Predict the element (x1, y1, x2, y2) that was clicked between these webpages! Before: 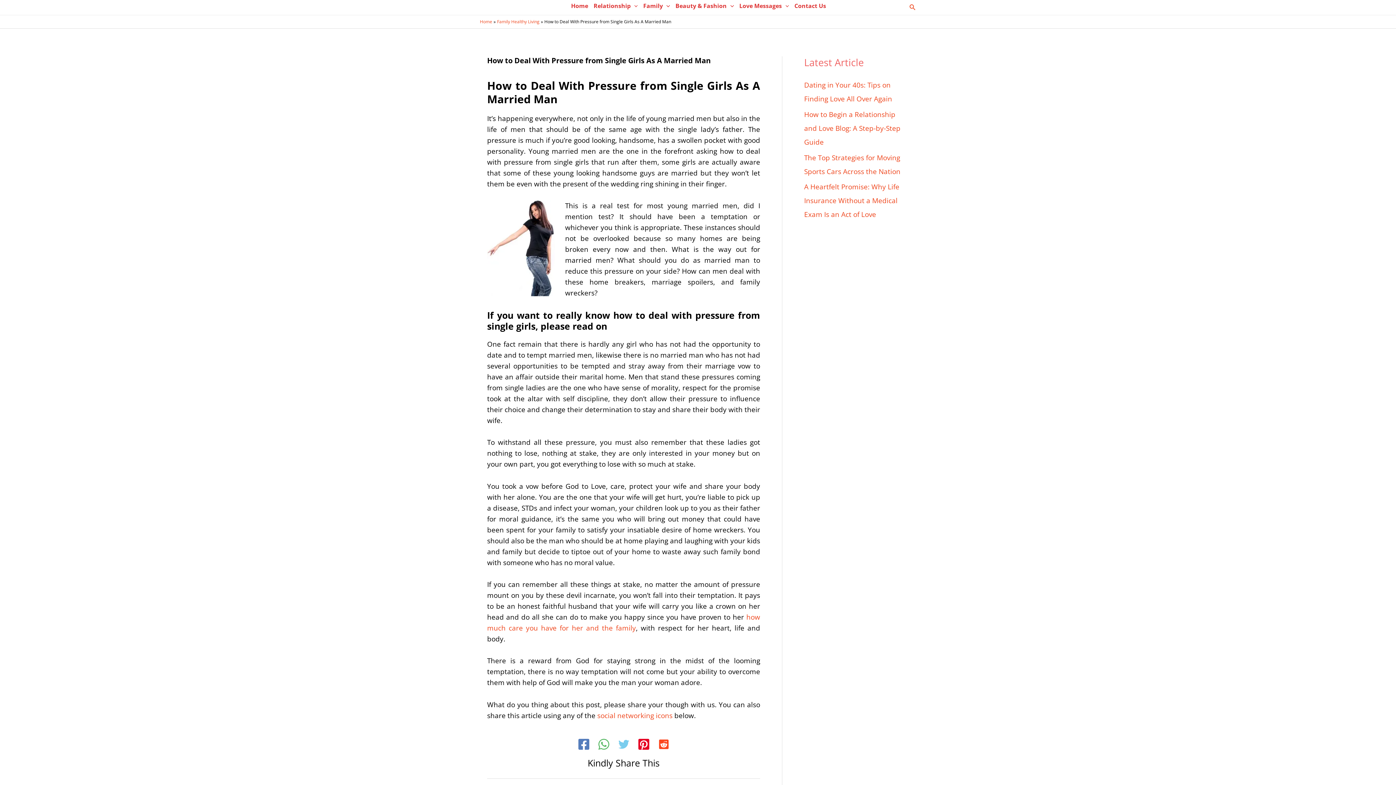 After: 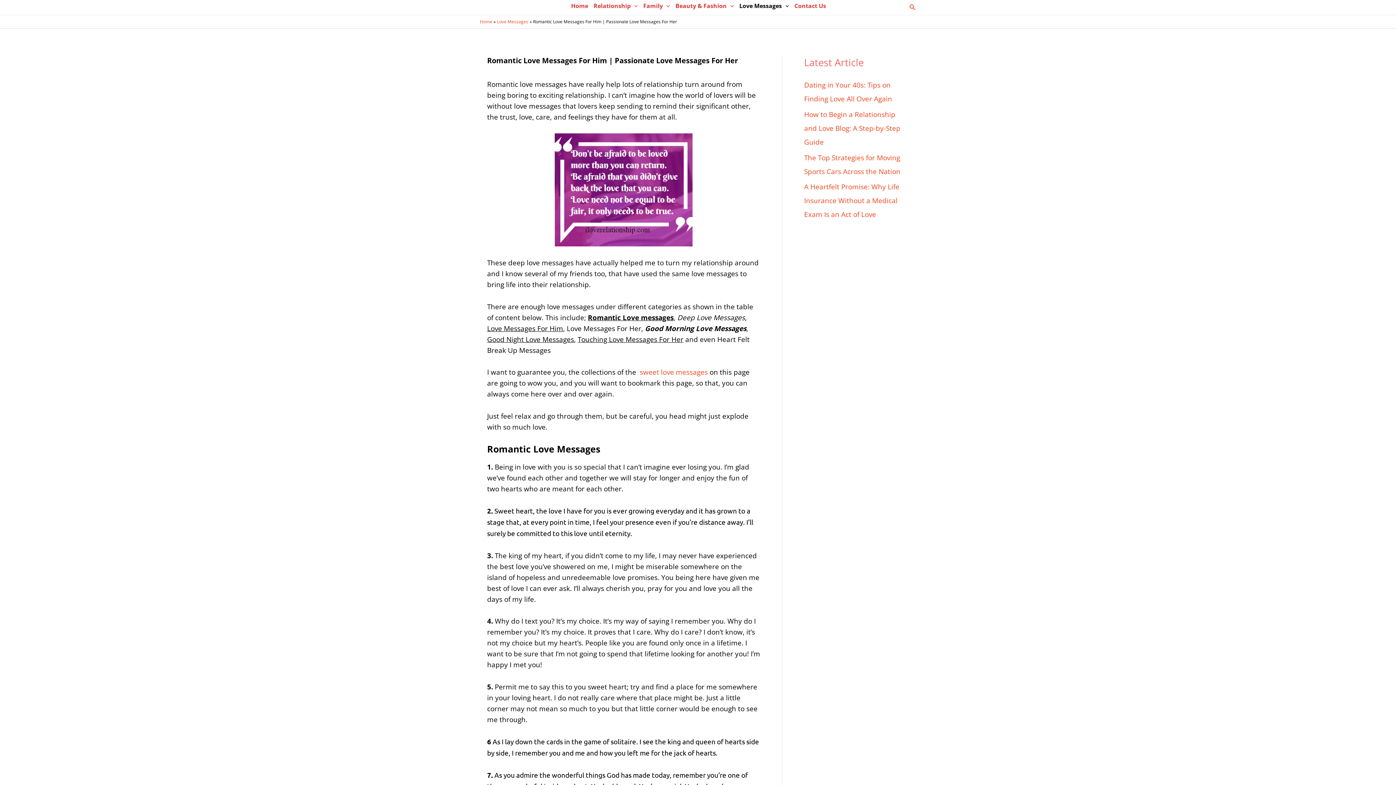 Action: label: Love Messages bbox: (736, 0, 791, 14)